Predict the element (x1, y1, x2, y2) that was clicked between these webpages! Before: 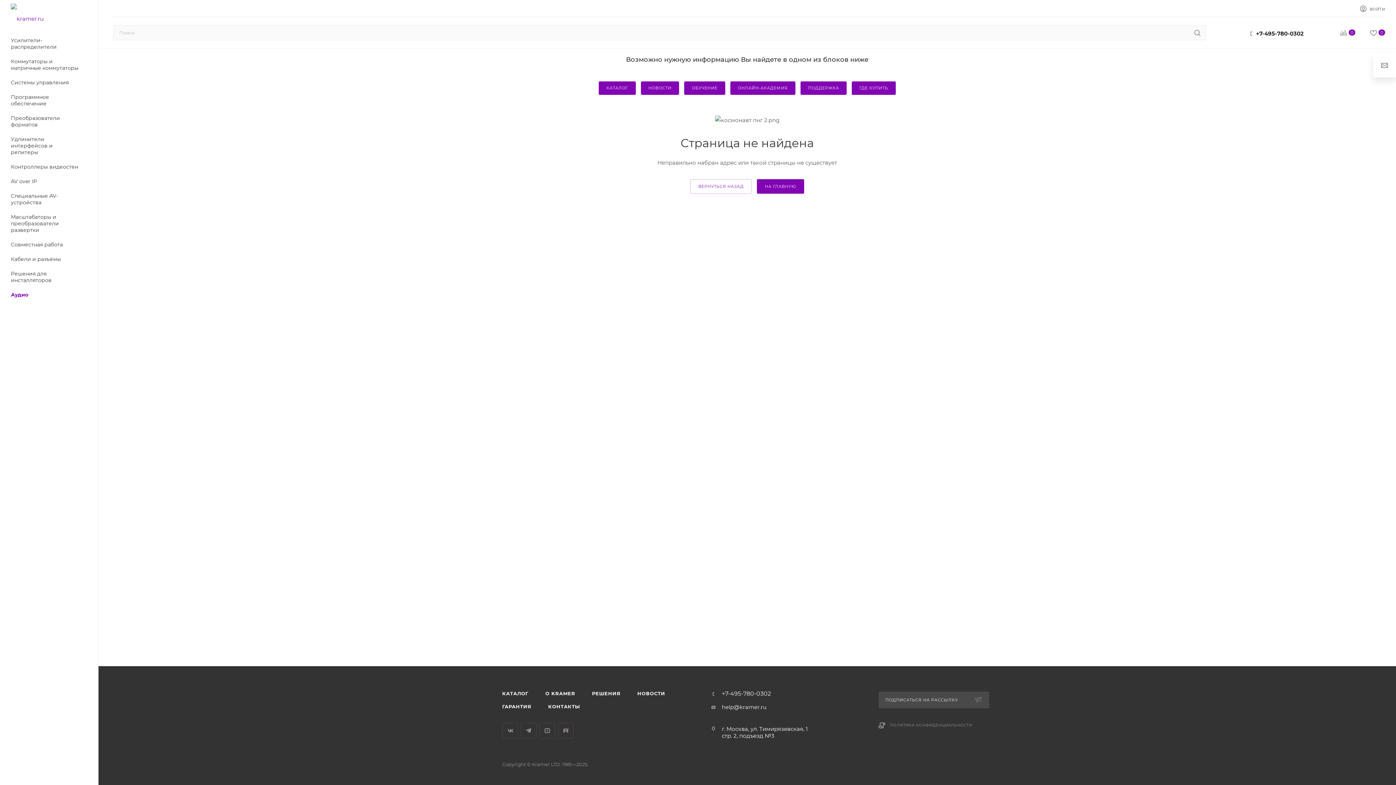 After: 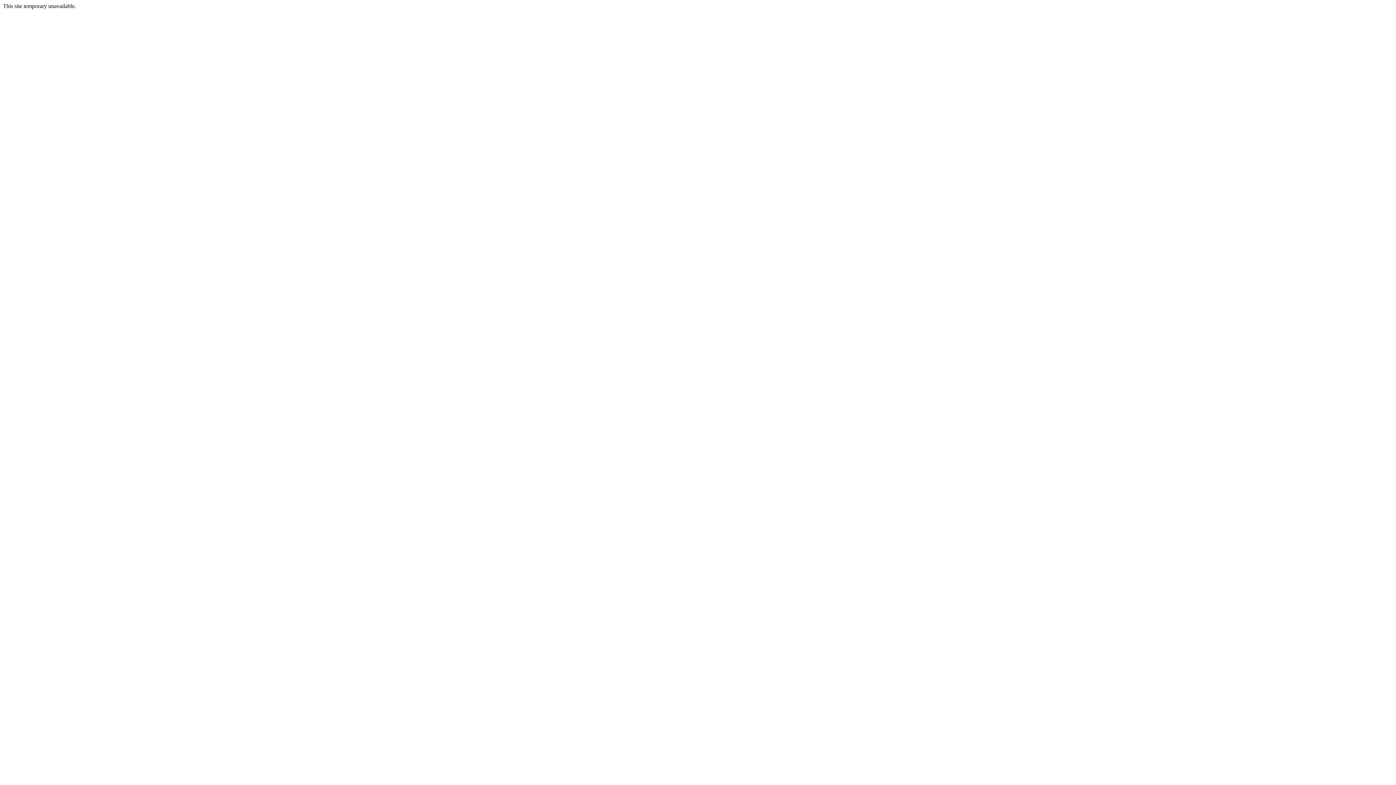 Action: label: Совместная работа bbox: (2, 237, 98, 252)